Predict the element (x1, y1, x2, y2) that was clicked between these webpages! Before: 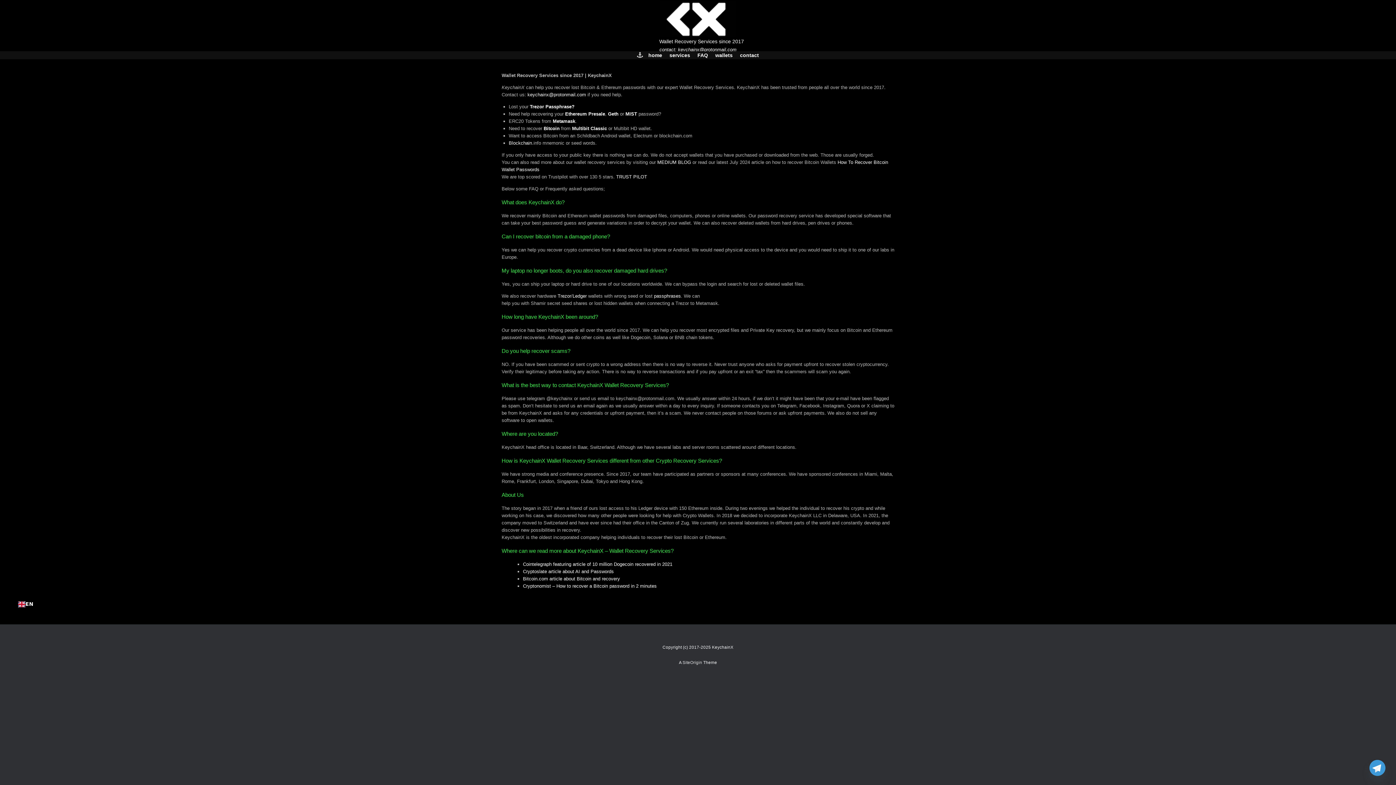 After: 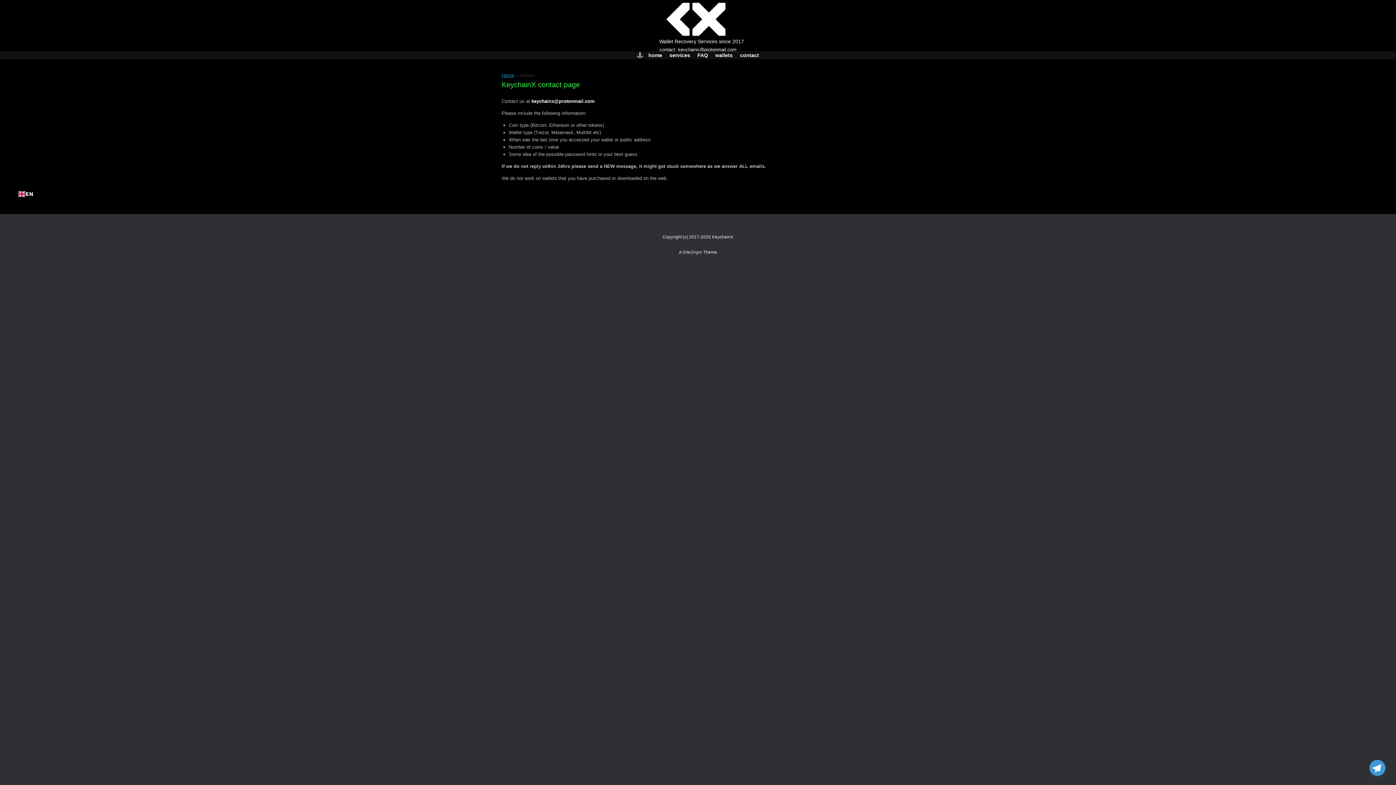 Action: bbox: (736, 51, 762, 59) label: contact